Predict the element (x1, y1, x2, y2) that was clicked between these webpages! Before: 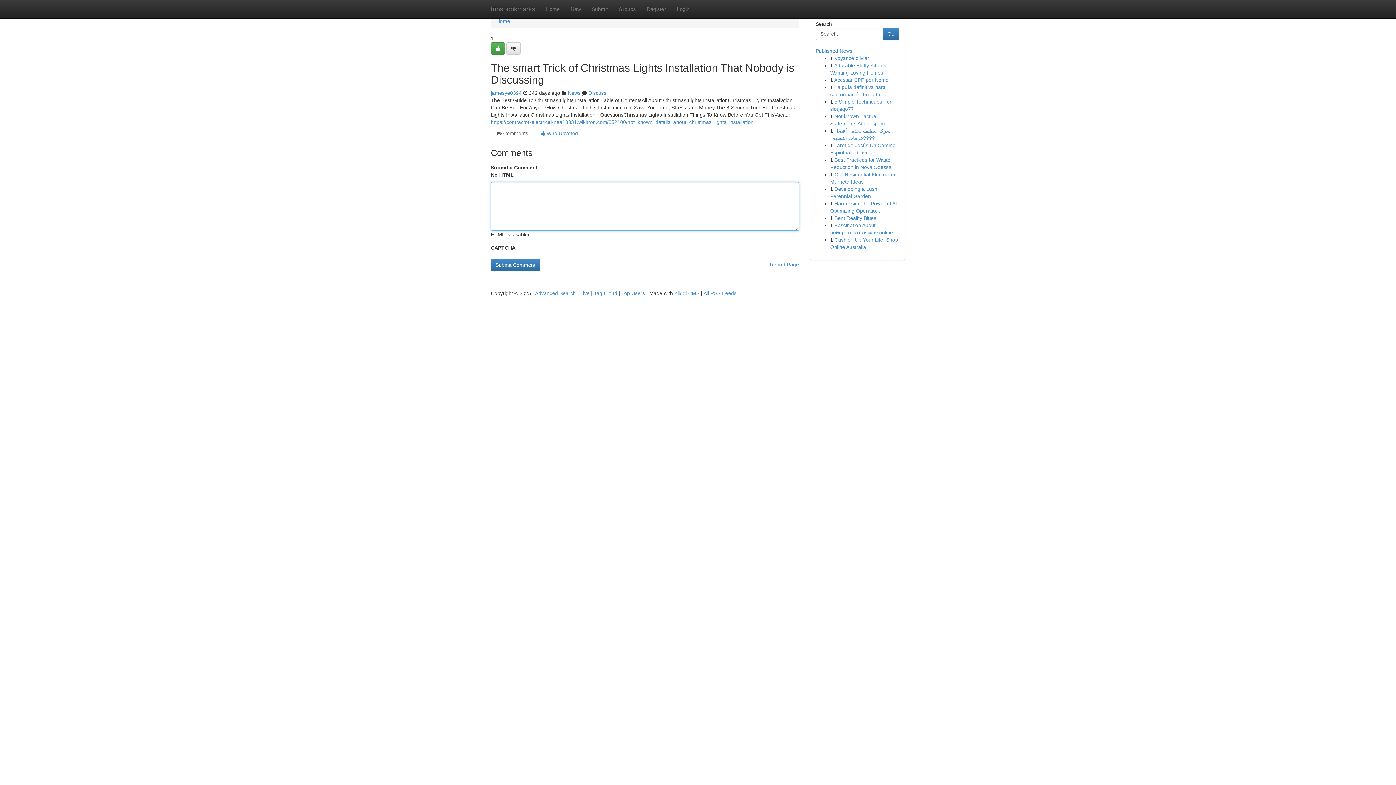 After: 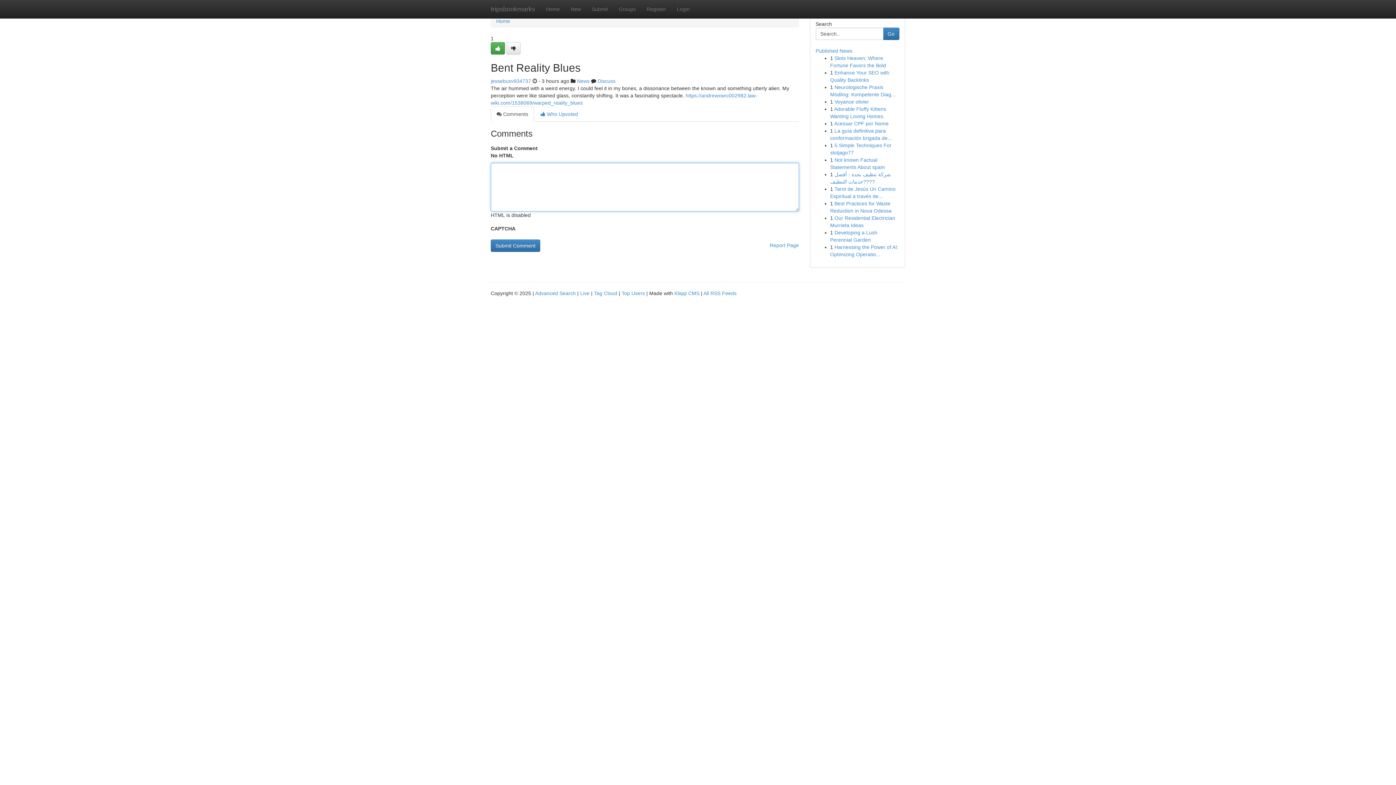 Action: label: Bent Reality Blues bbox: (834, 215, 876, 221)